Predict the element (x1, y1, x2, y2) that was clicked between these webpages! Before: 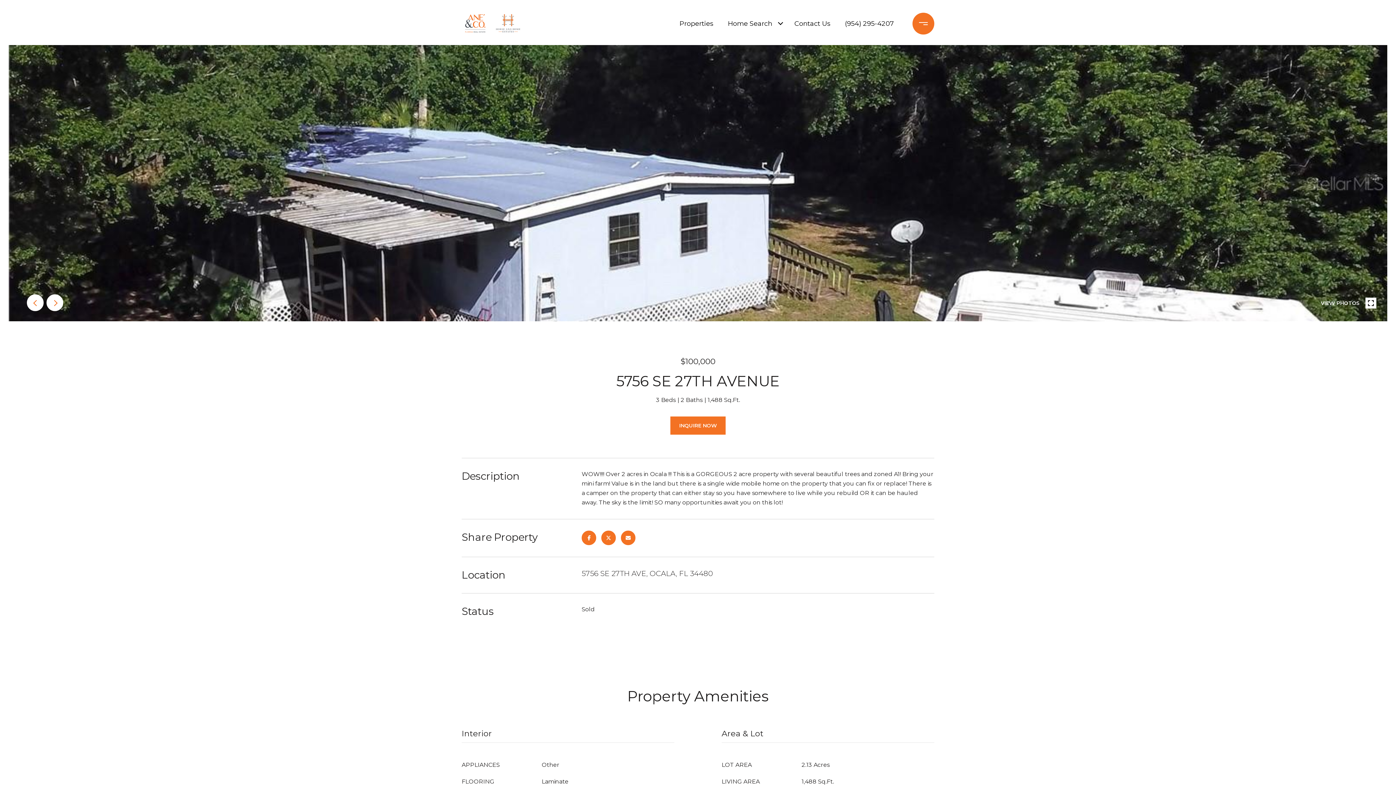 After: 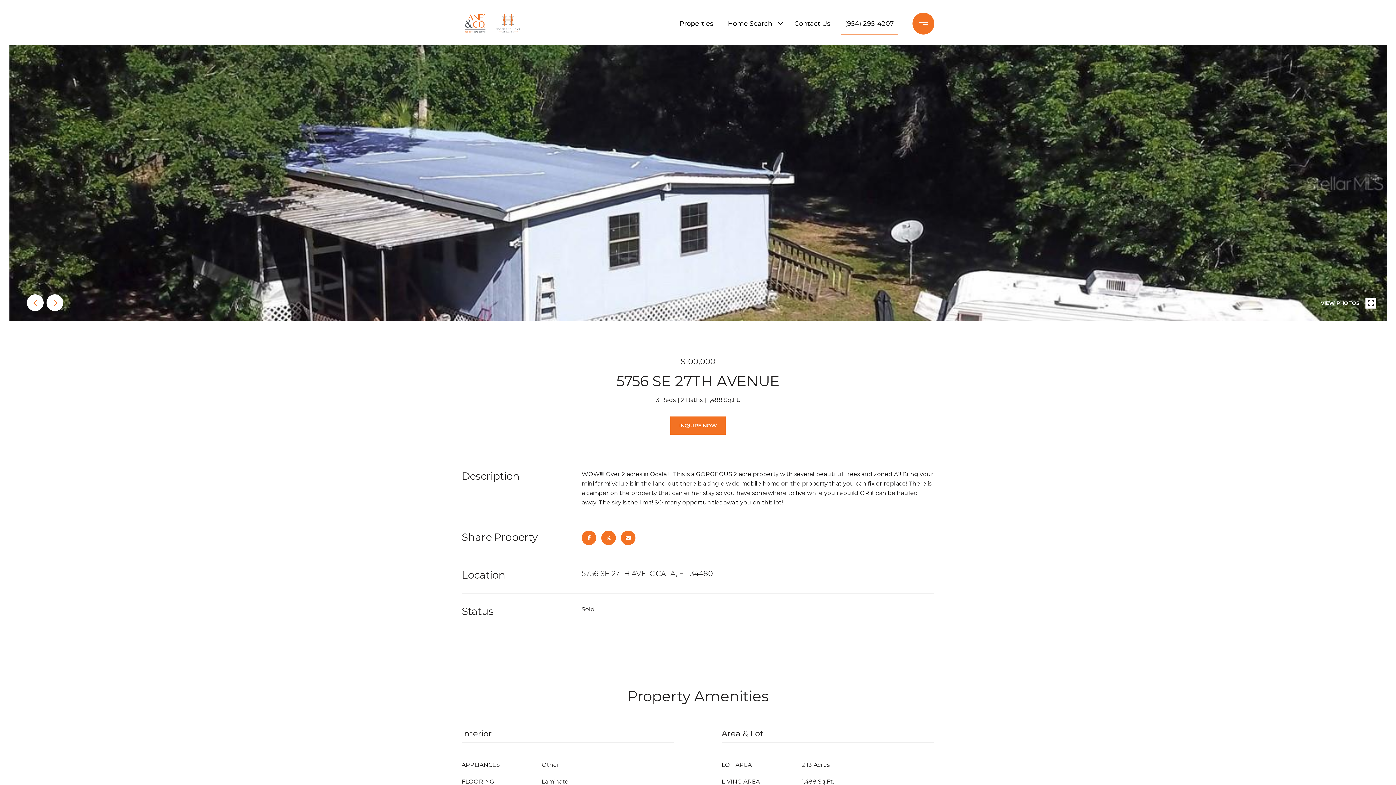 Action: bbox: (841, 12, 897, 35) label: (954) 295-4207